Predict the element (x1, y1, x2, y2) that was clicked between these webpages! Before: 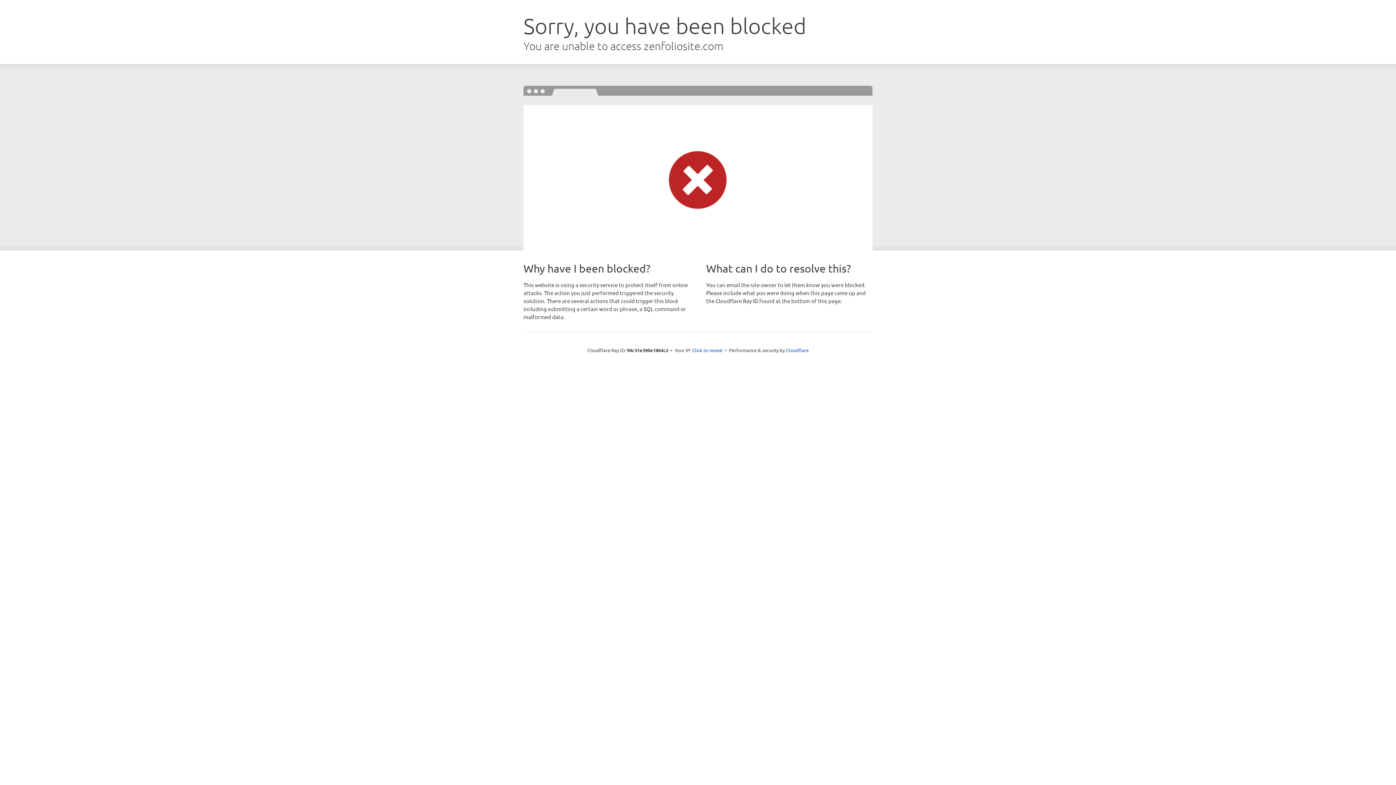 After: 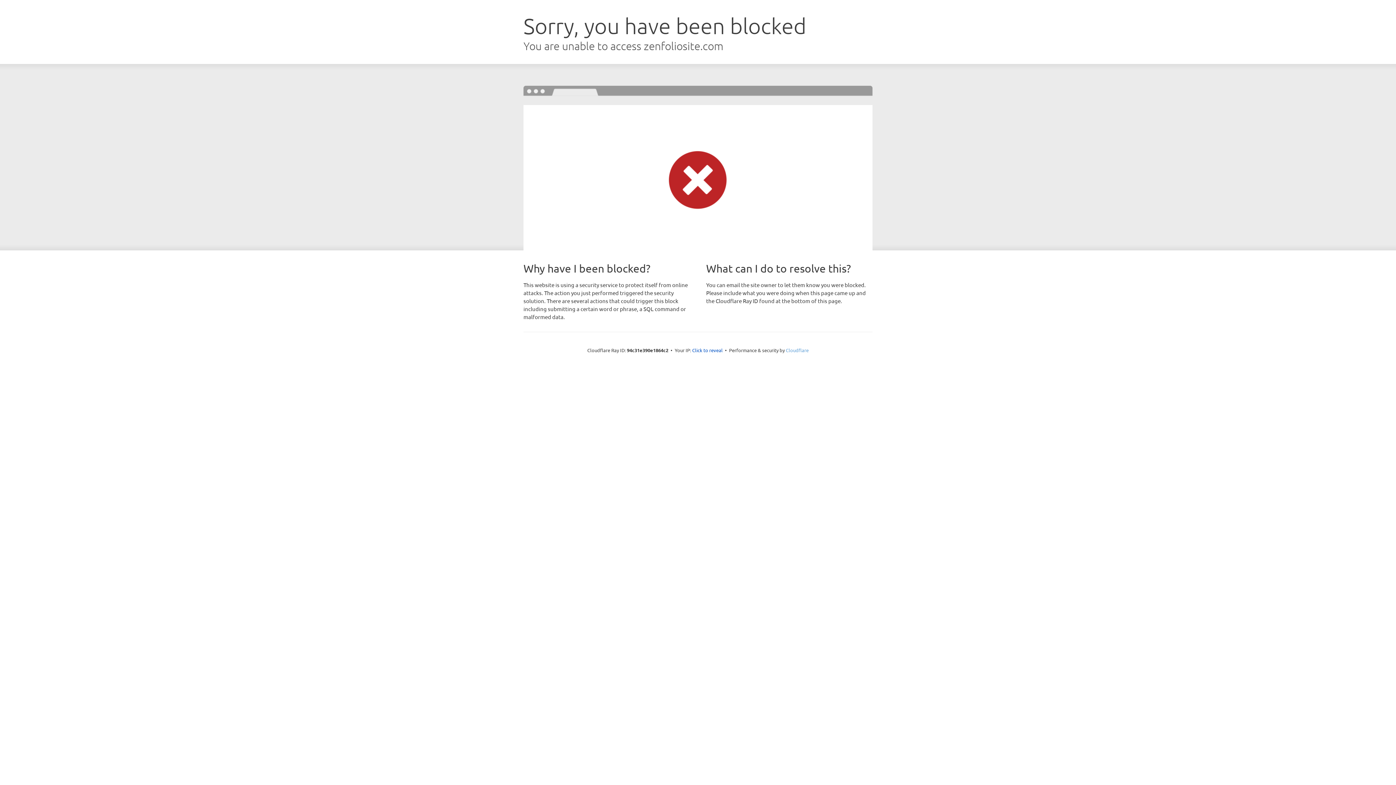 Action: label: Cloudflare bbox: (786, 347, 808, 353)